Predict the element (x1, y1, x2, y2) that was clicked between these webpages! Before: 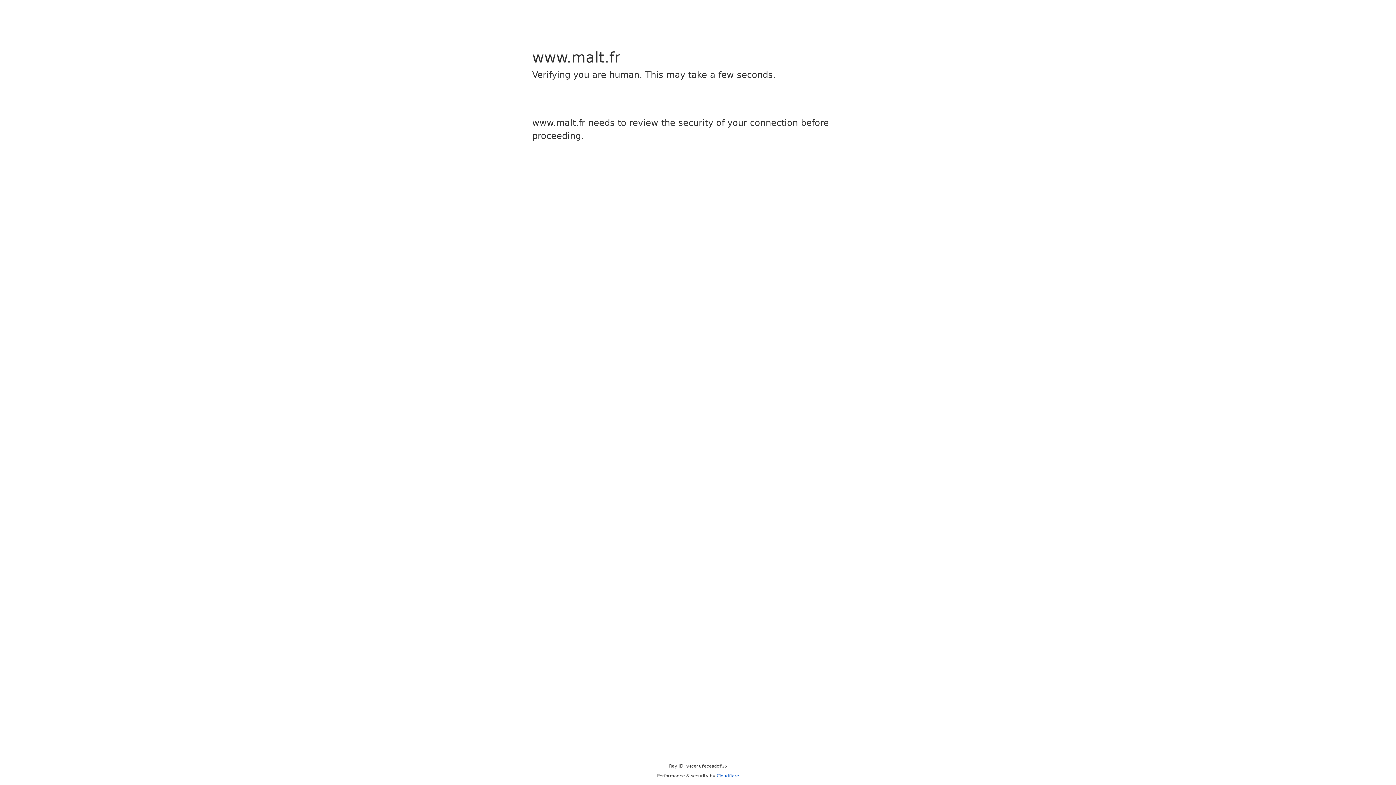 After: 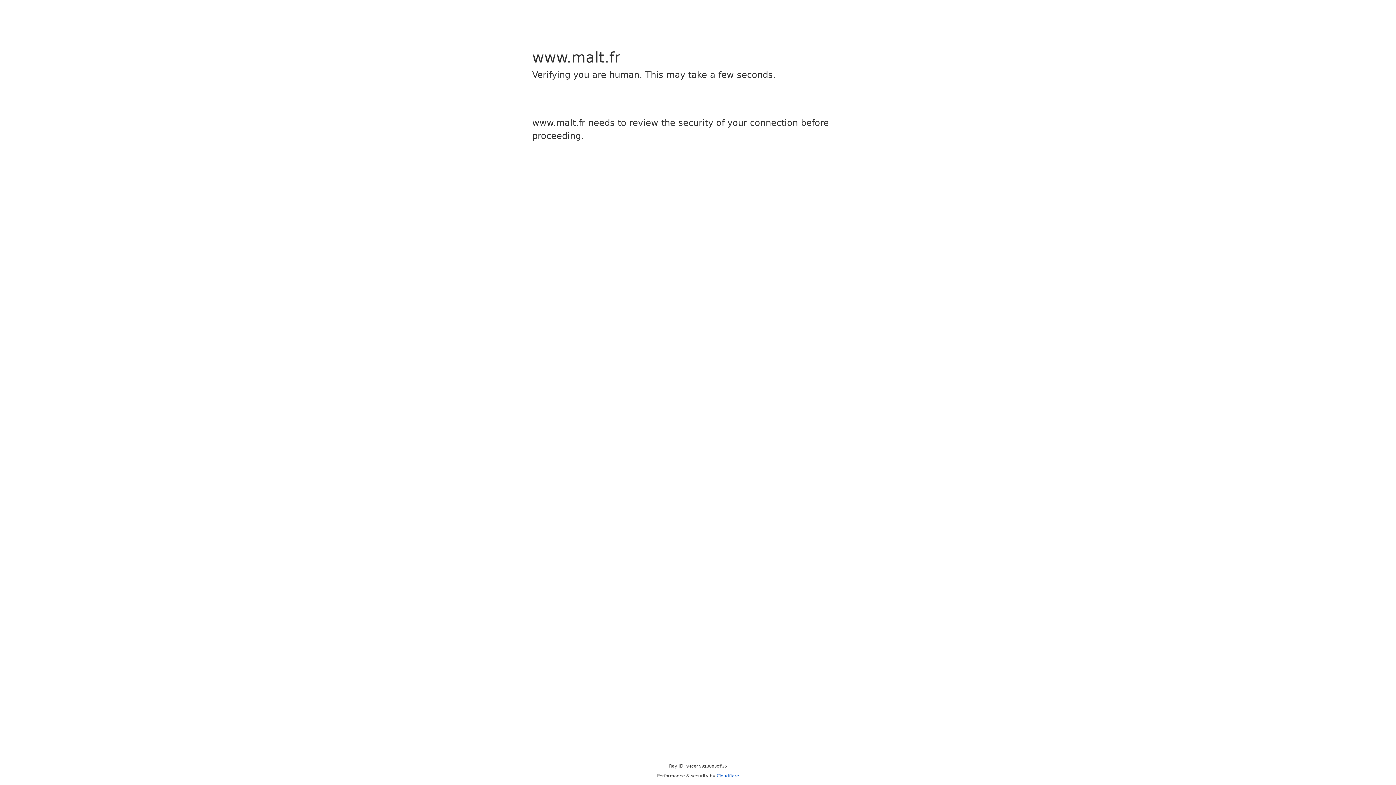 Action: bbox: (716, 773, 739, 778) label: Cloudflare